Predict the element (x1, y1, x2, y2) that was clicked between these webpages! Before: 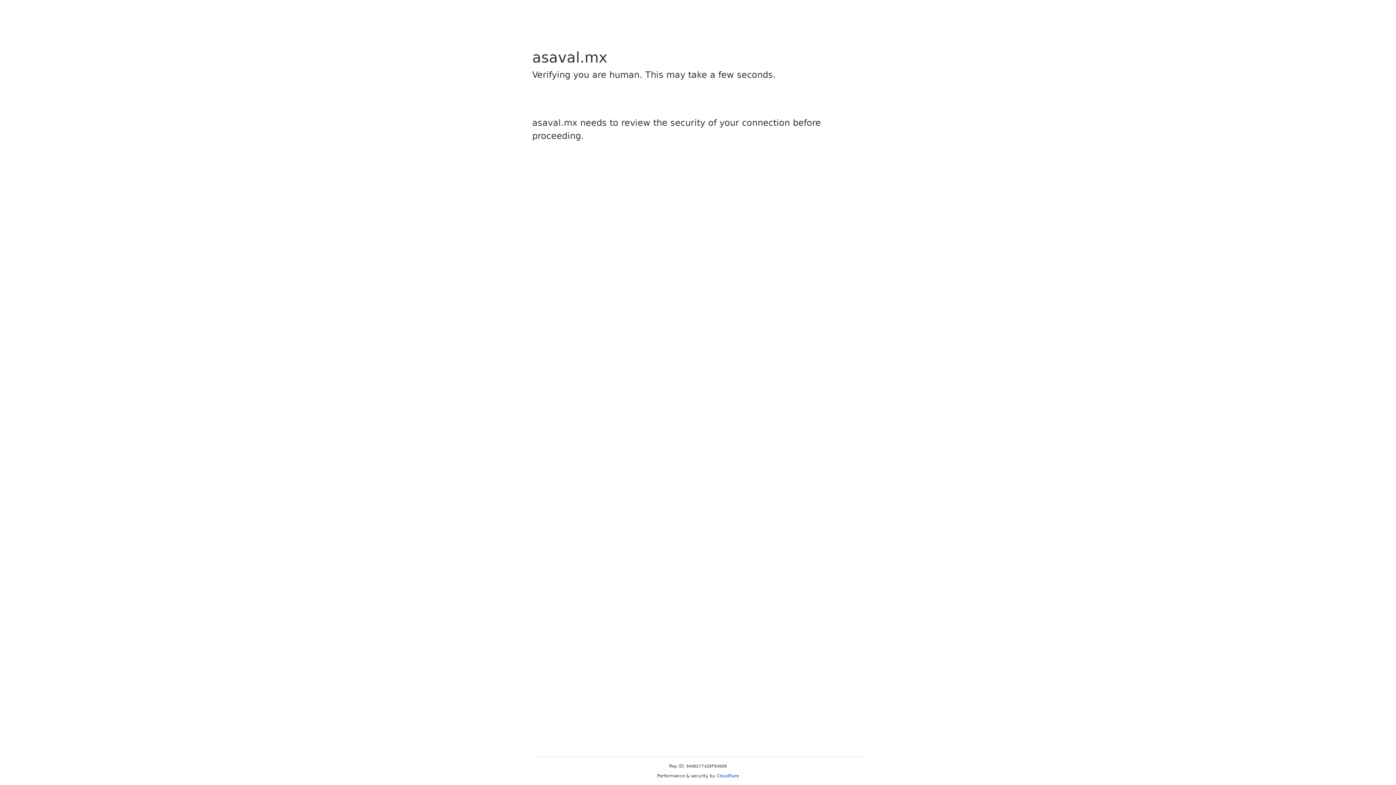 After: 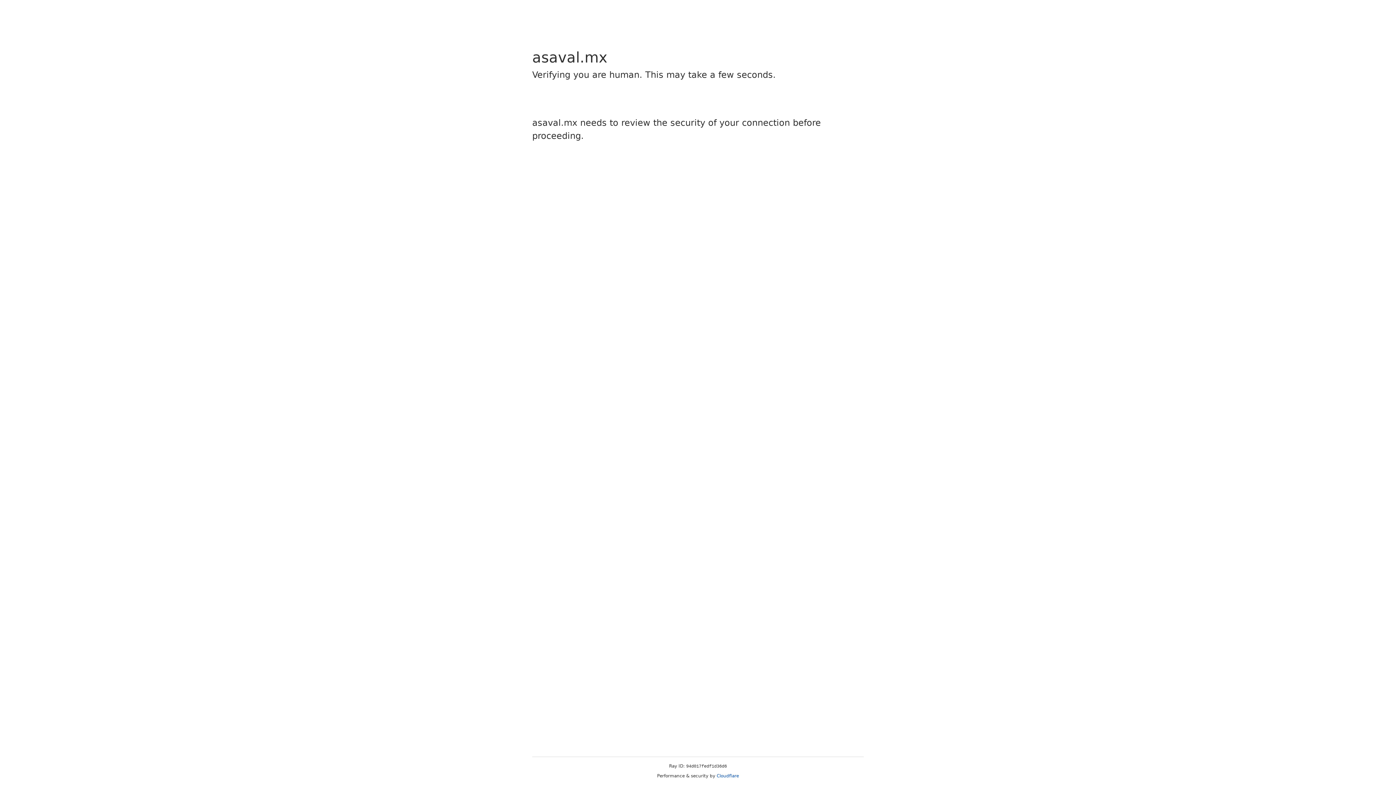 Action: bbox: (716, 773, 739, 778) label: Cloudflare